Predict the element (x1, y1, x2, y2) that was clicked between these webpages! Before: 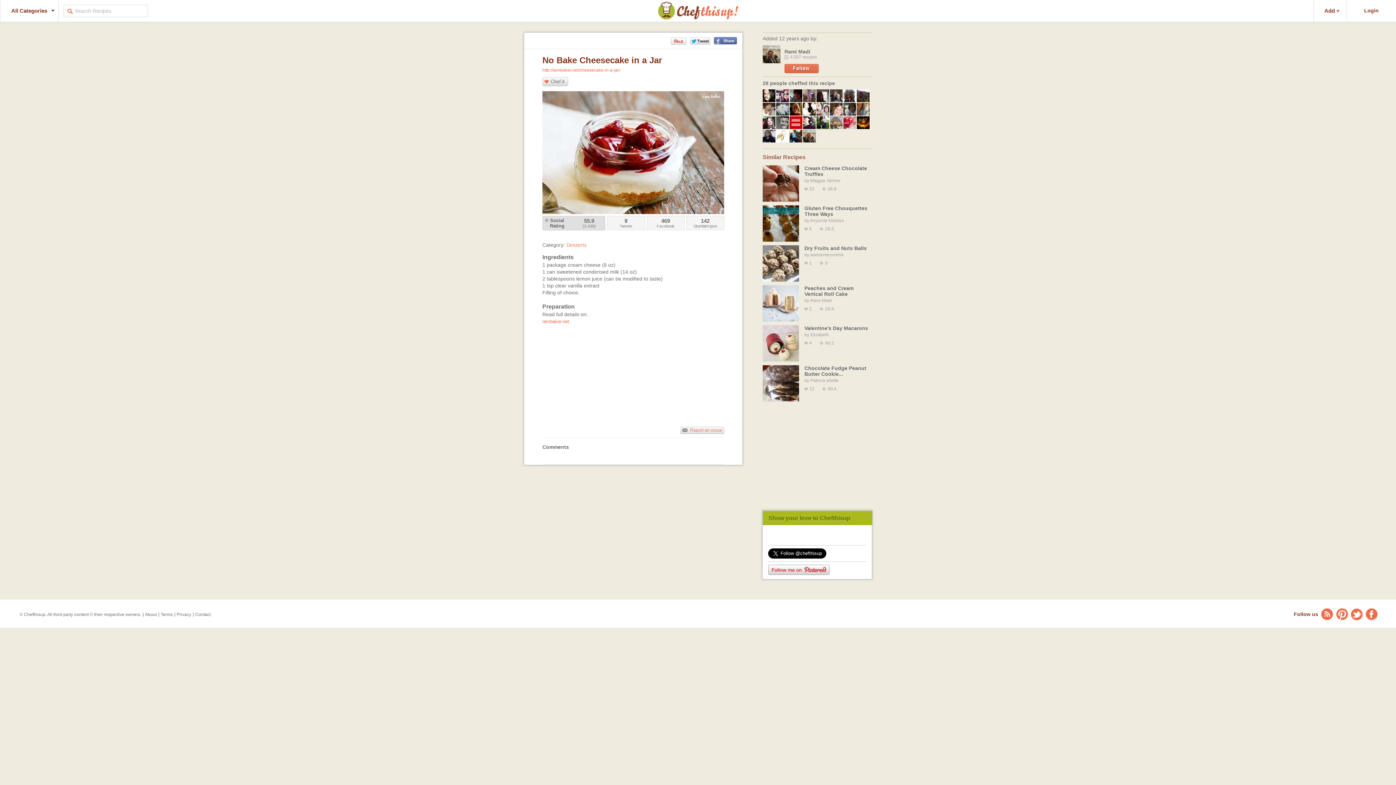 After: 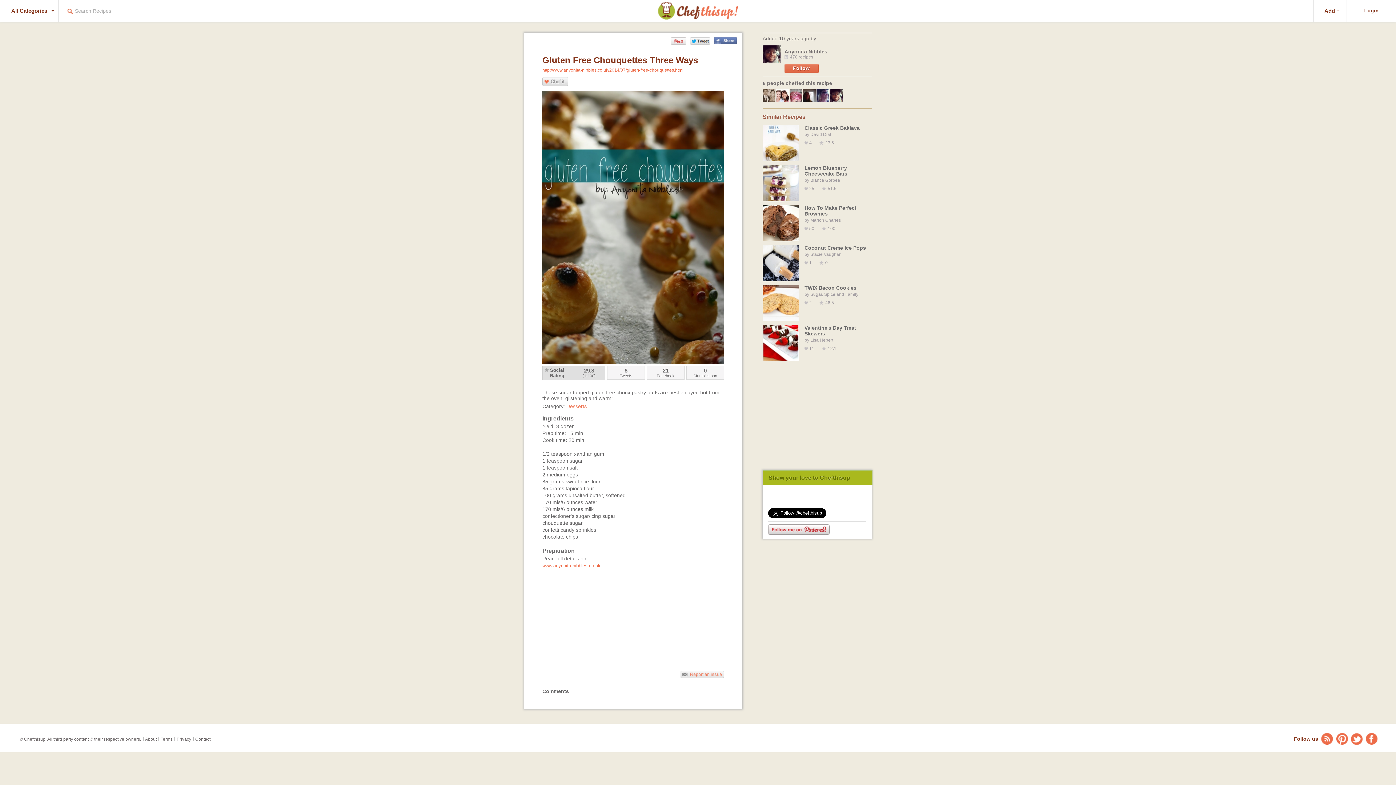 Action: bbox: (762, 205, 799, 241)